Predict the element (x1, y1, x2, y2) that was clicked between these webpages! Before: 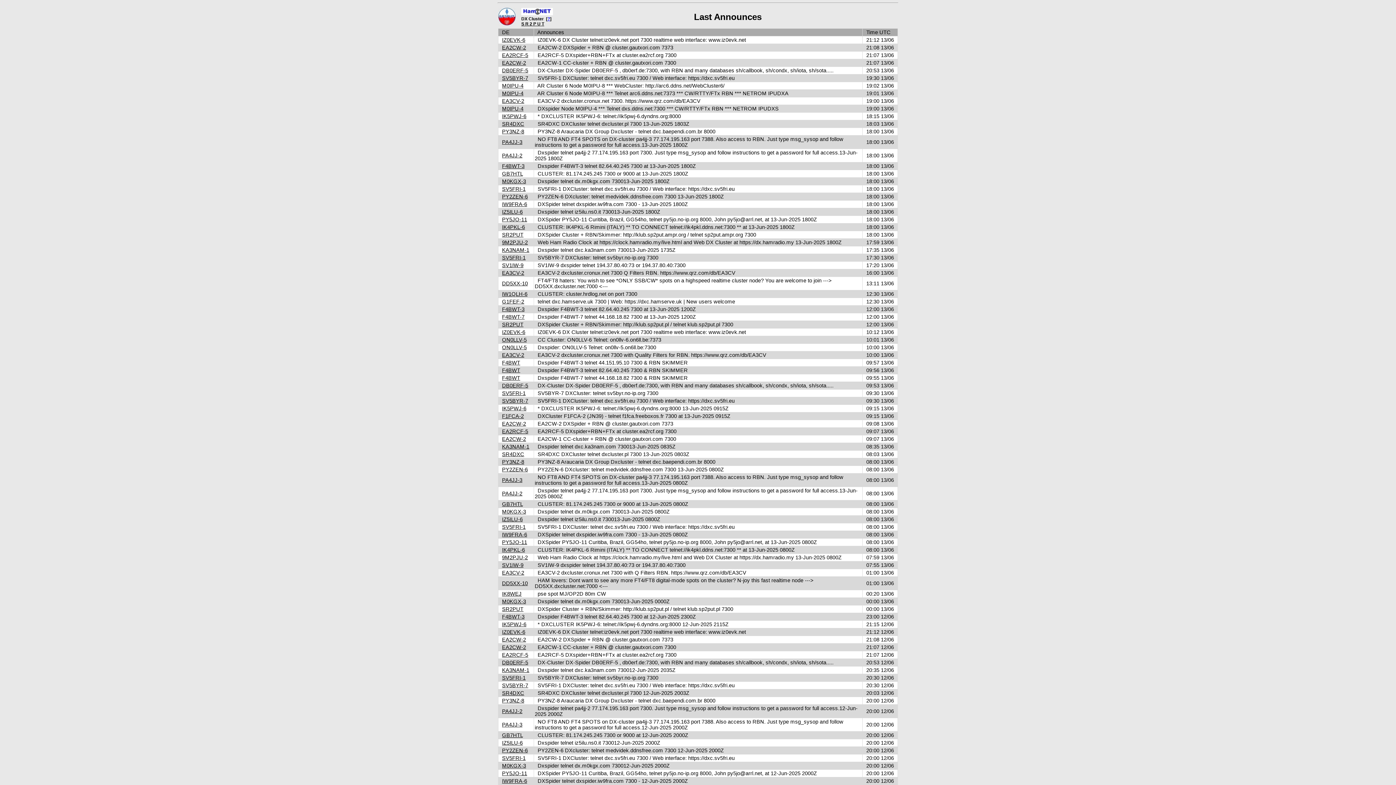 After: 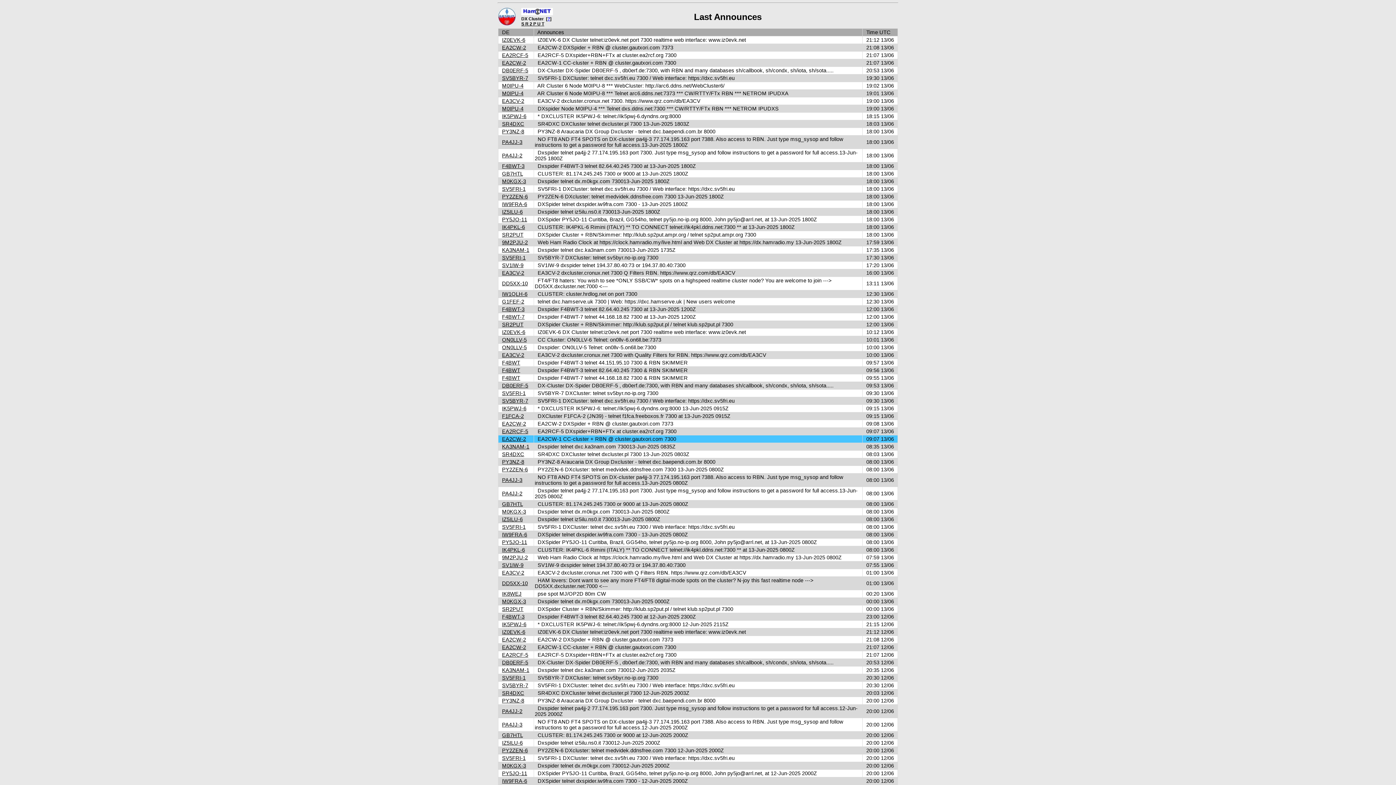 Action: label: EA2CW-2 bbox: (502, 436, 526, 442)